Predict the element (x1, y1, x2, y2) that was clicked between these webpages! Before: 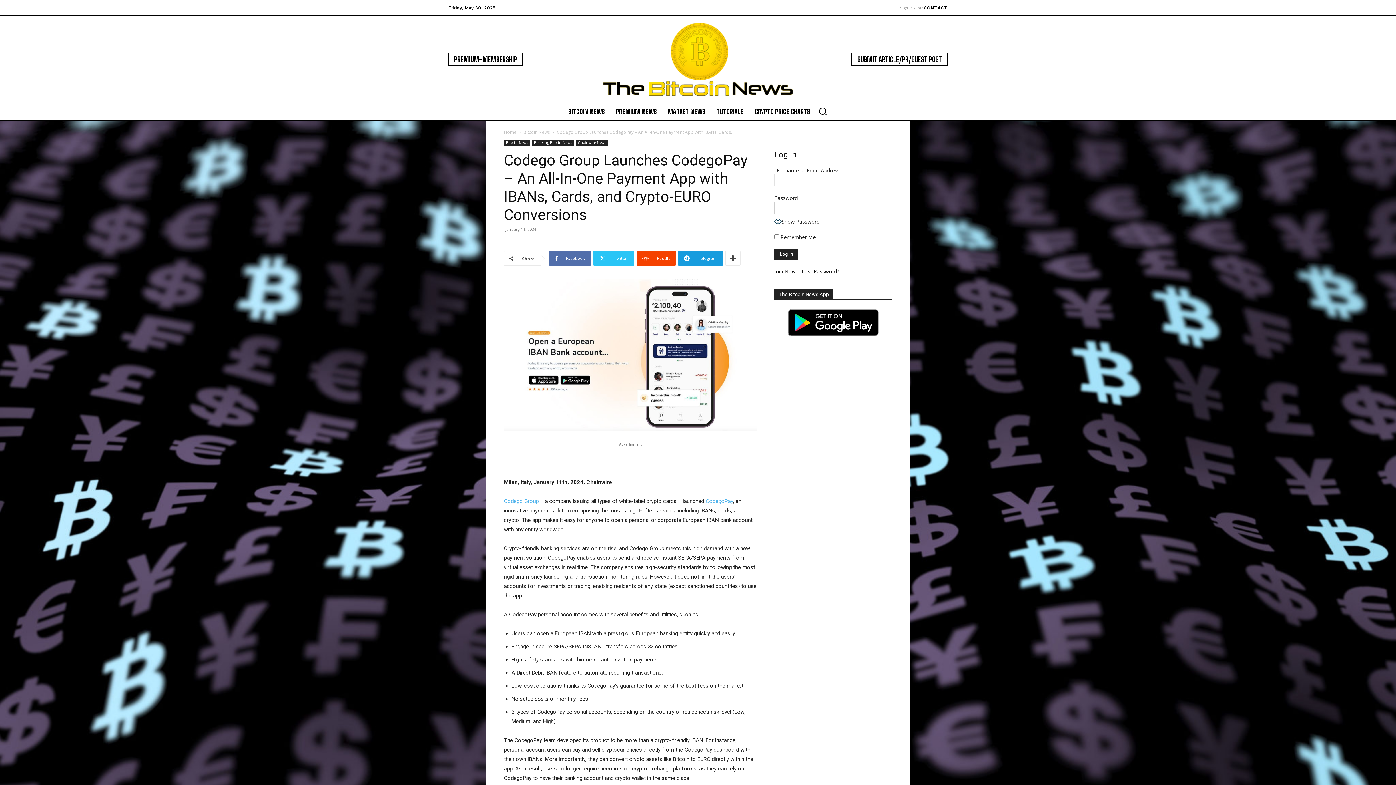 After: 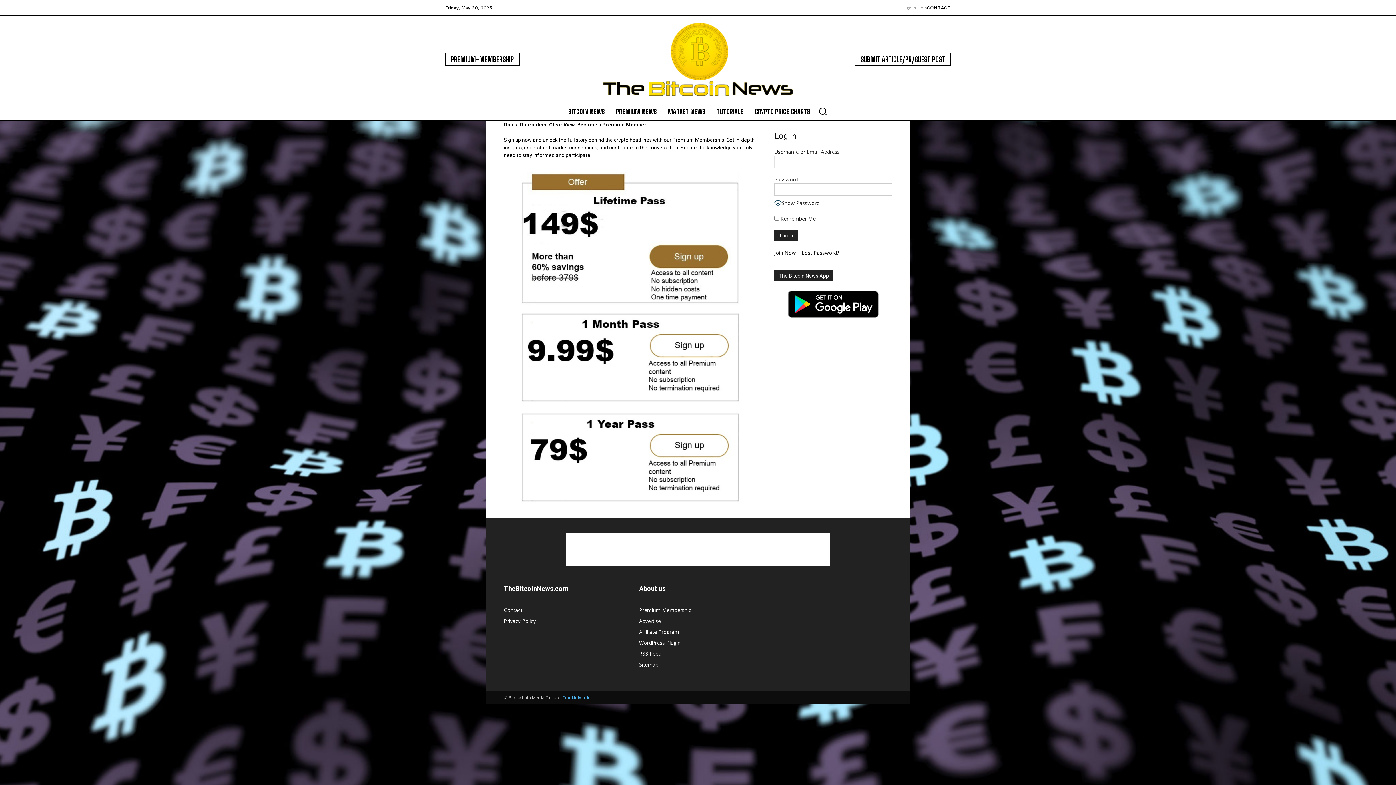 Action: bbox: (448, 52, 522, 65) label: PREMIUM-MEMBERSHIP